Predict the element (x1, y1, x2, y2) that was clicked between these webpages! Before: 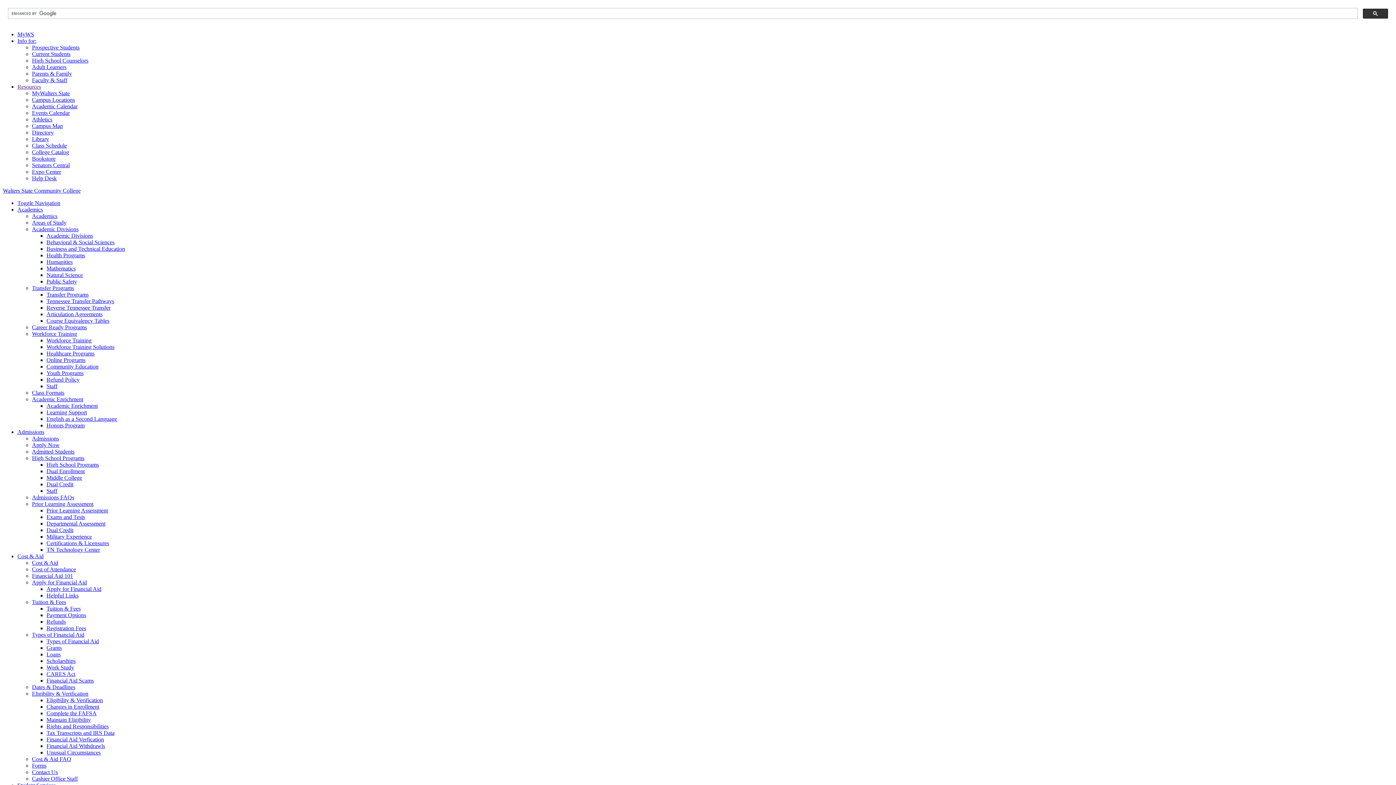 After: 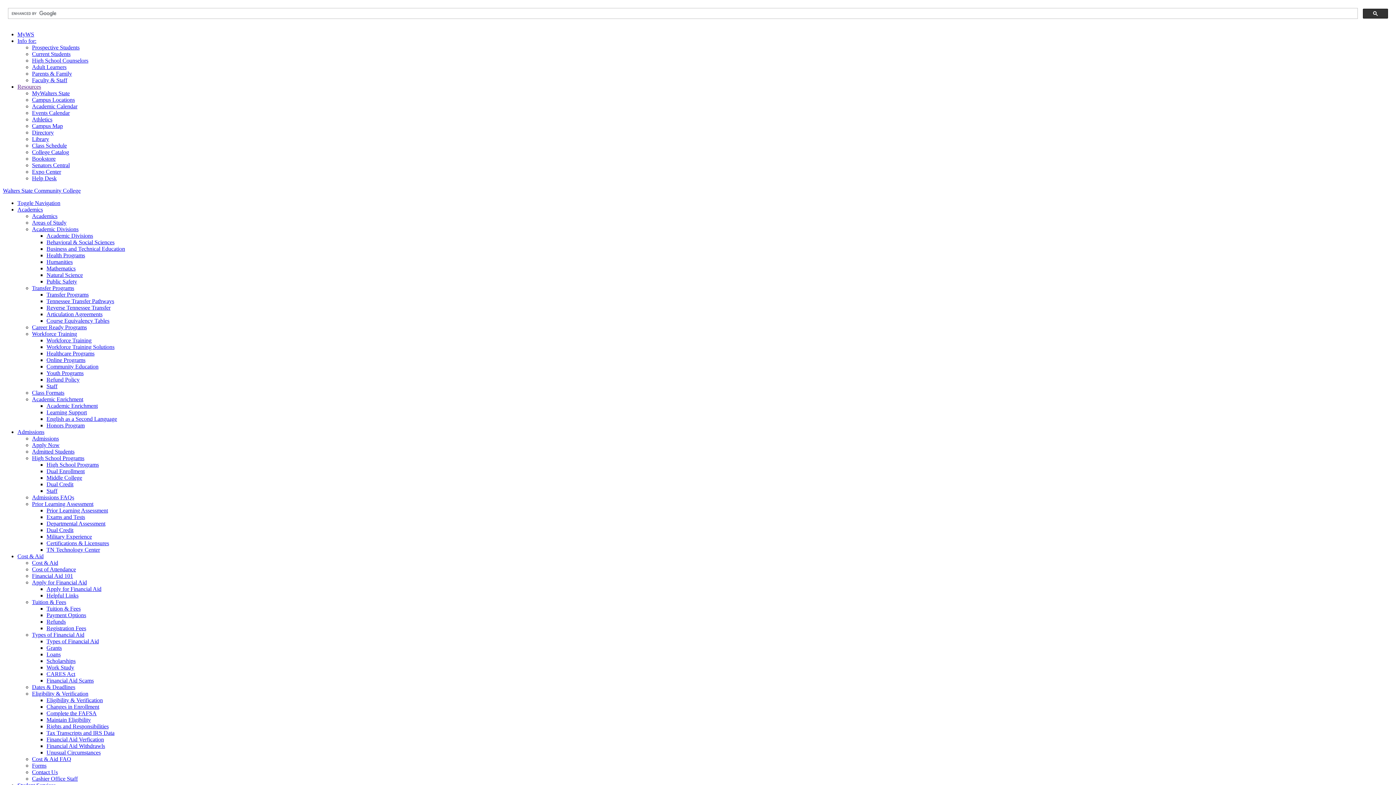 Action: label: Youth Programs bbox: (46, 370, 83, 376)